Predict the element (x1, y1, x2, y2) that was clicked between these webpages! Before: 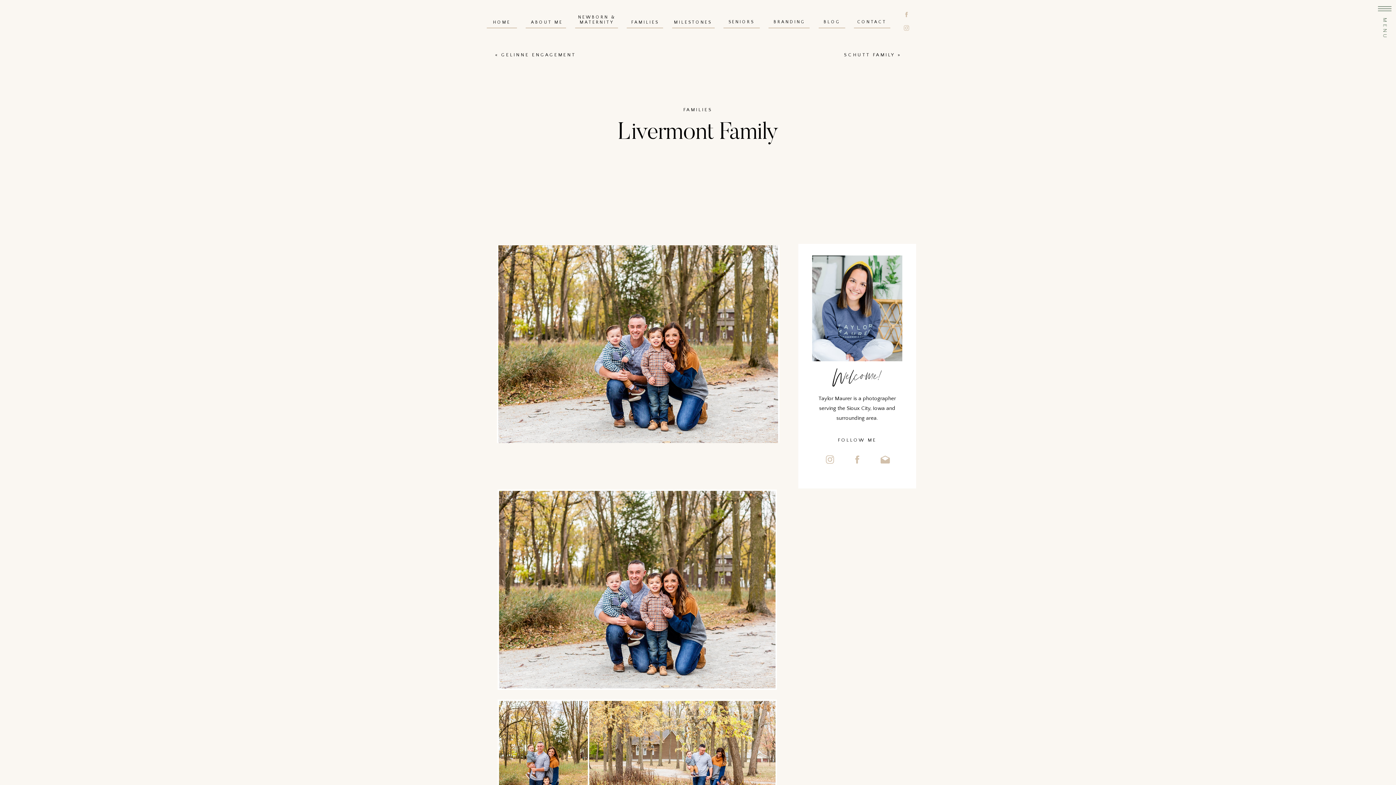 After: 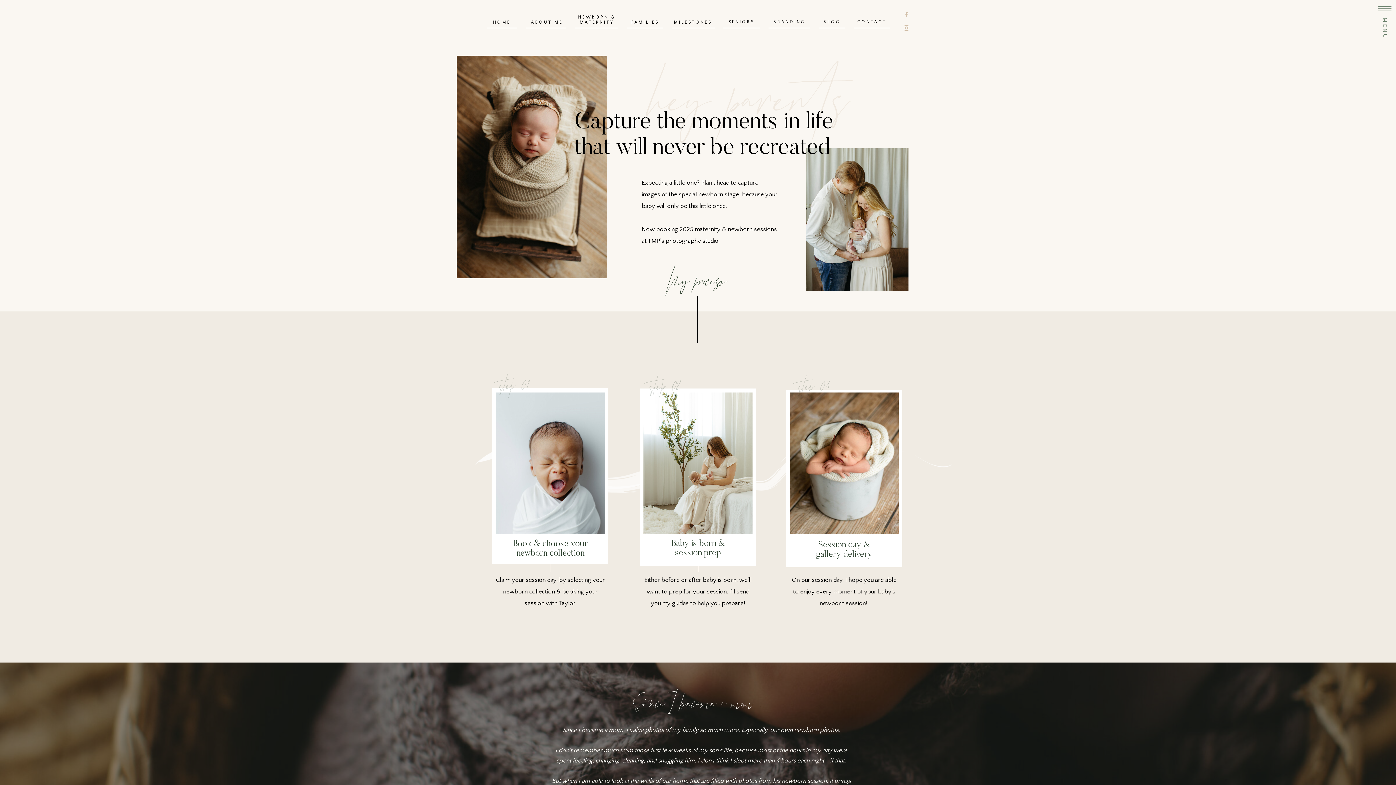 Action: bbox: (576, 14, 617, 24) label: NEWBORN & MATERNITY